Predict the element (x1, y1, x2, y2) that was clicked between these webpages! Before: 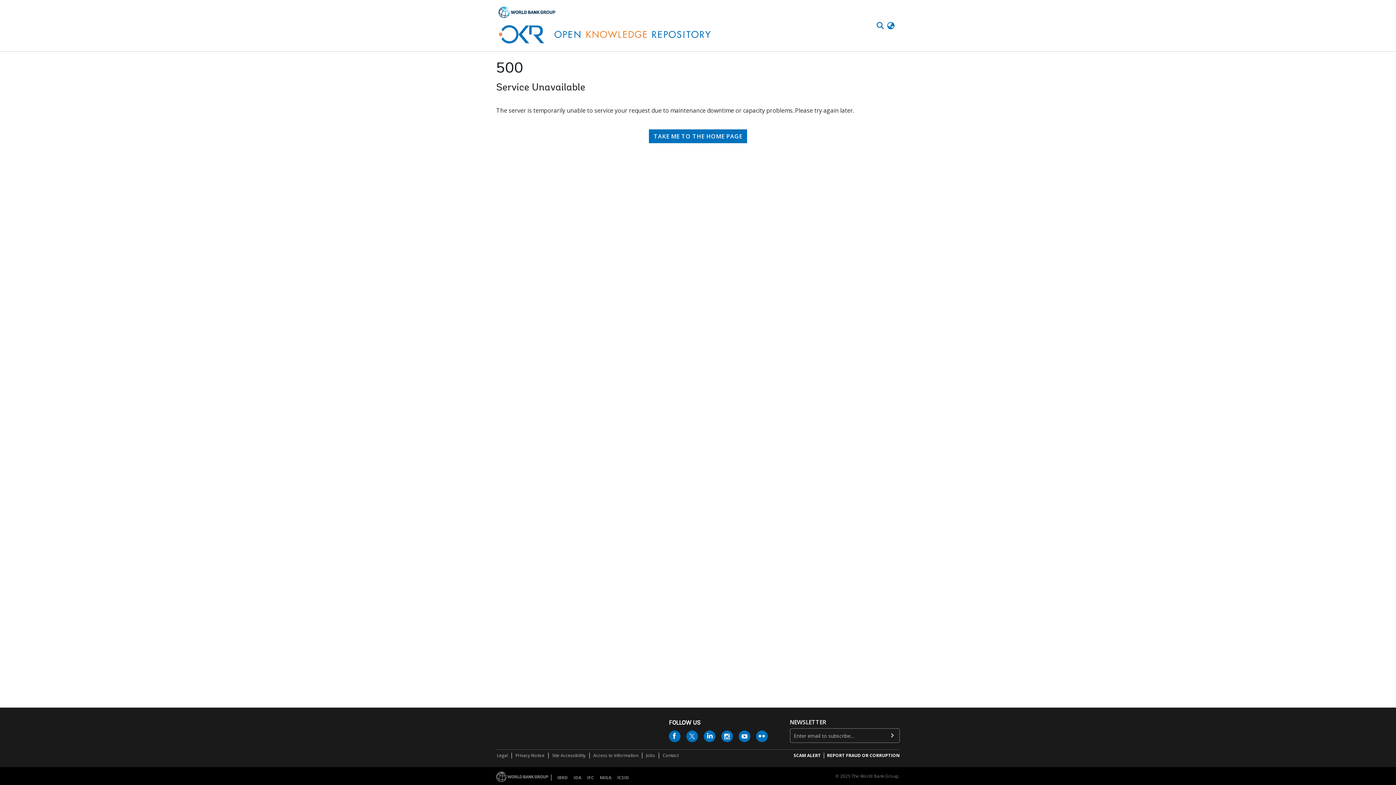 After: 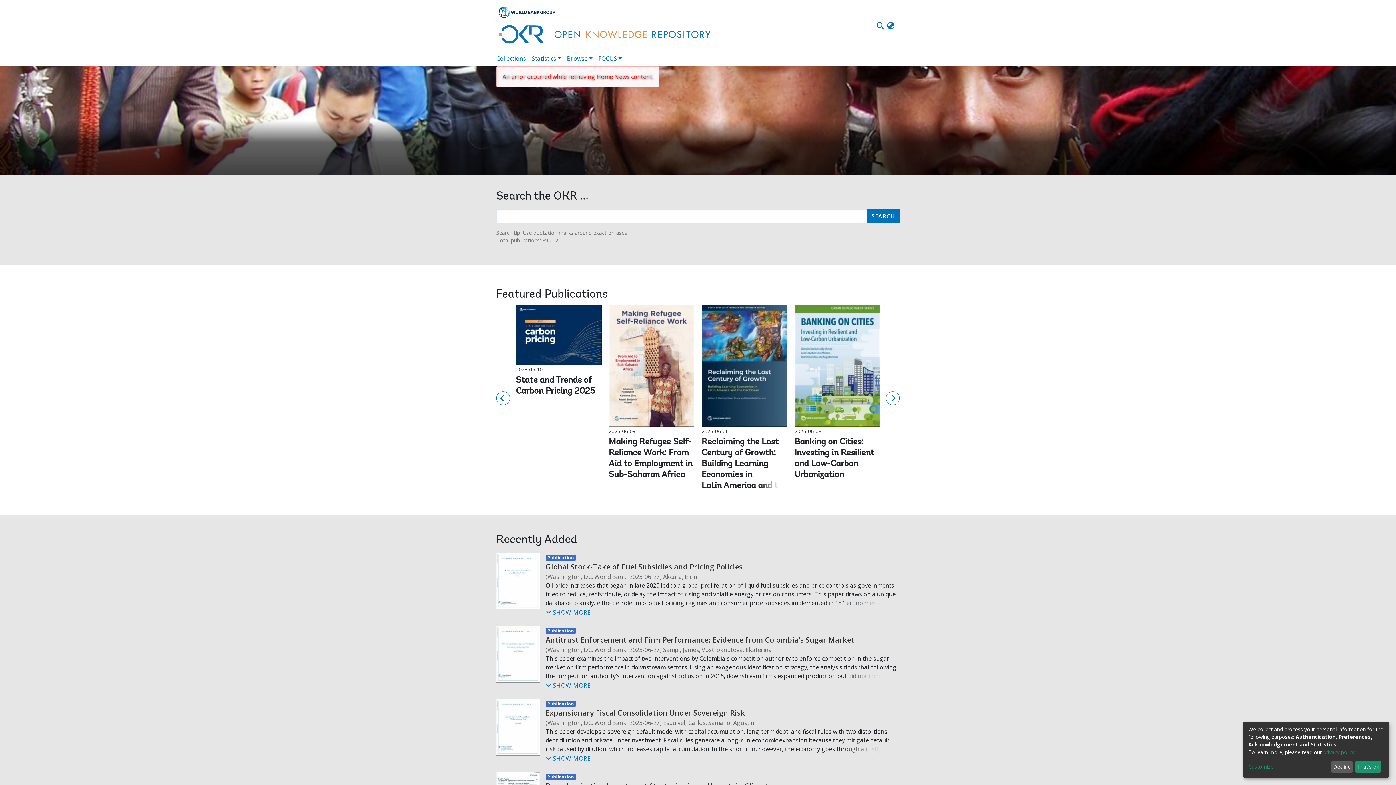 Action: label: TAKE ME TO THE HOME PAGE bbox: (649, 78, 747, 92)